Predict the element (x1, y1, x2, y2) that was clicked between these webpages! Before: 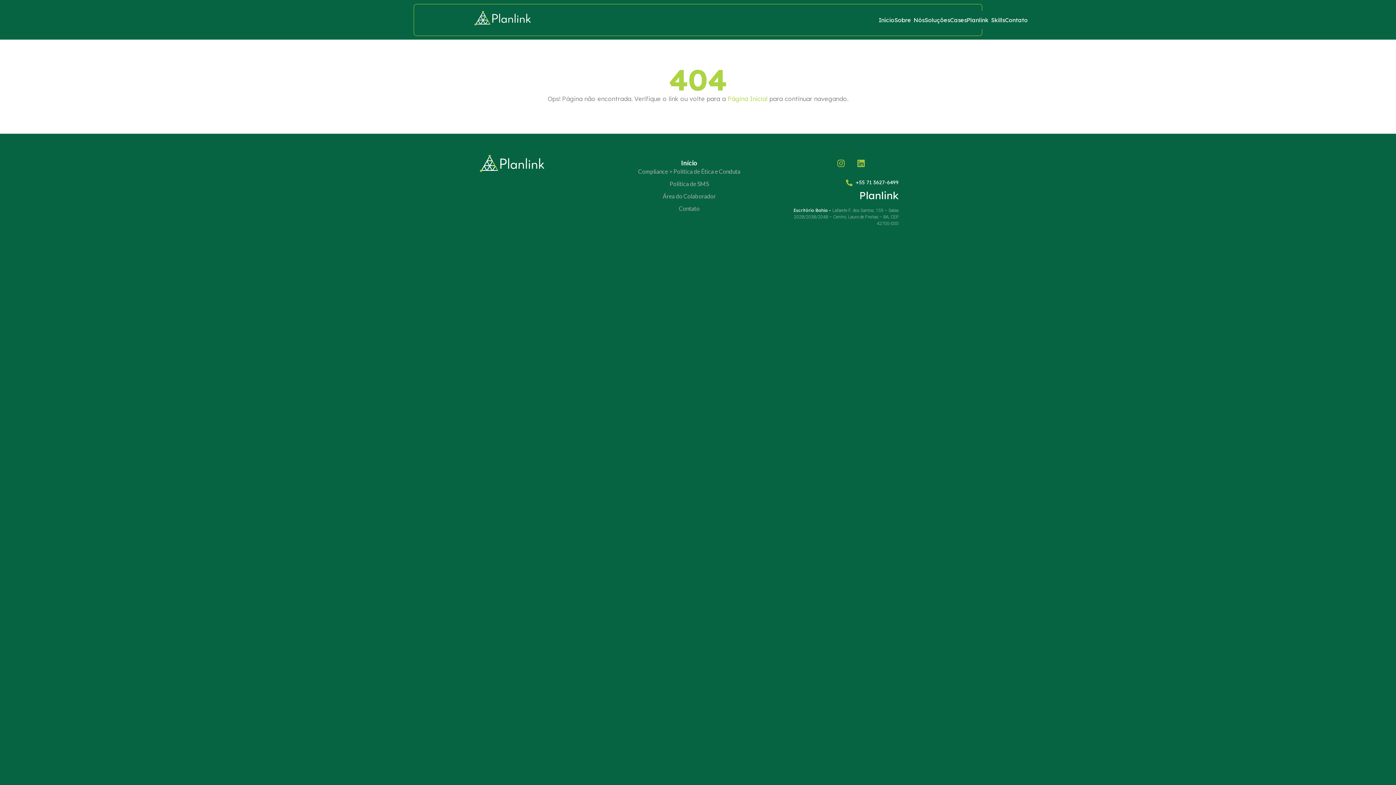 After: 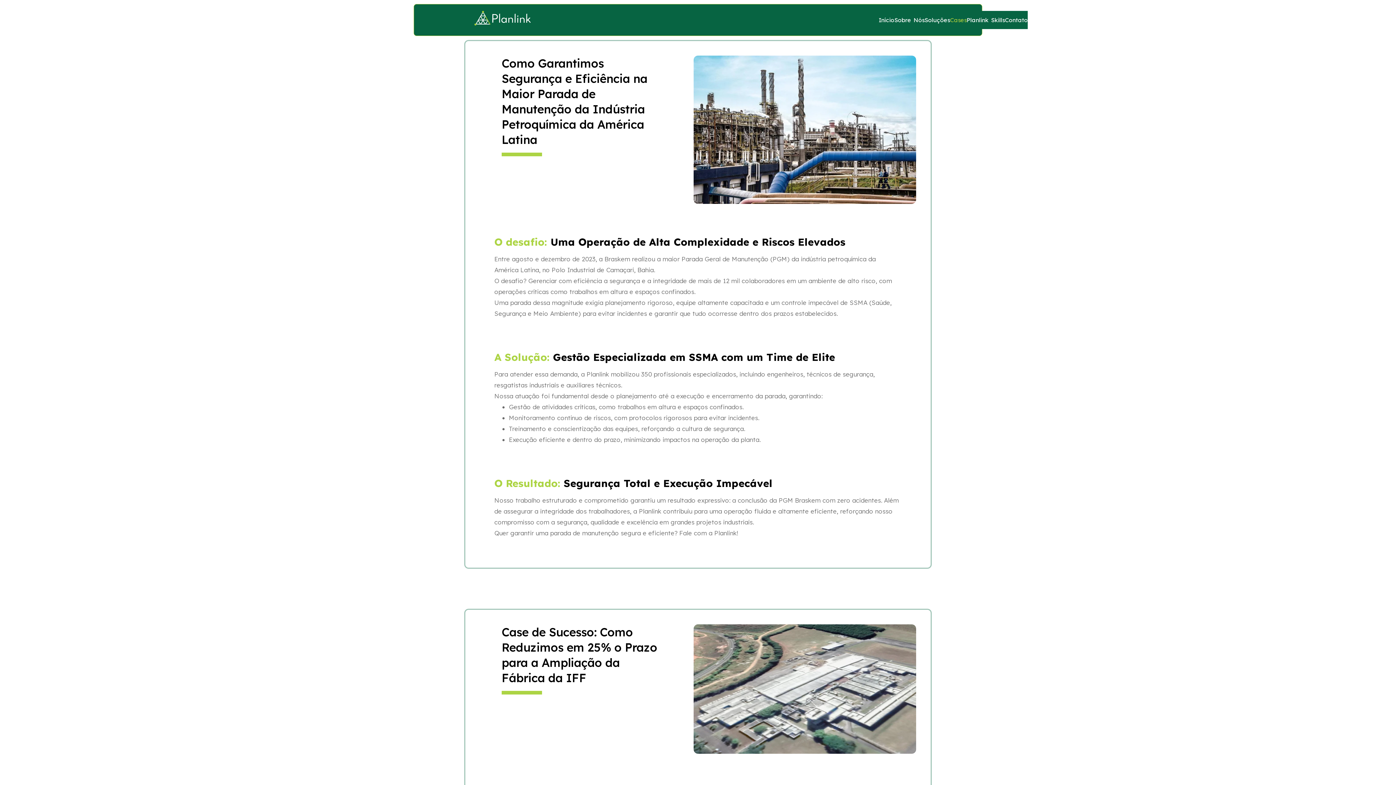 Action: bbox: (950, 10, 966, 28) label: Cases